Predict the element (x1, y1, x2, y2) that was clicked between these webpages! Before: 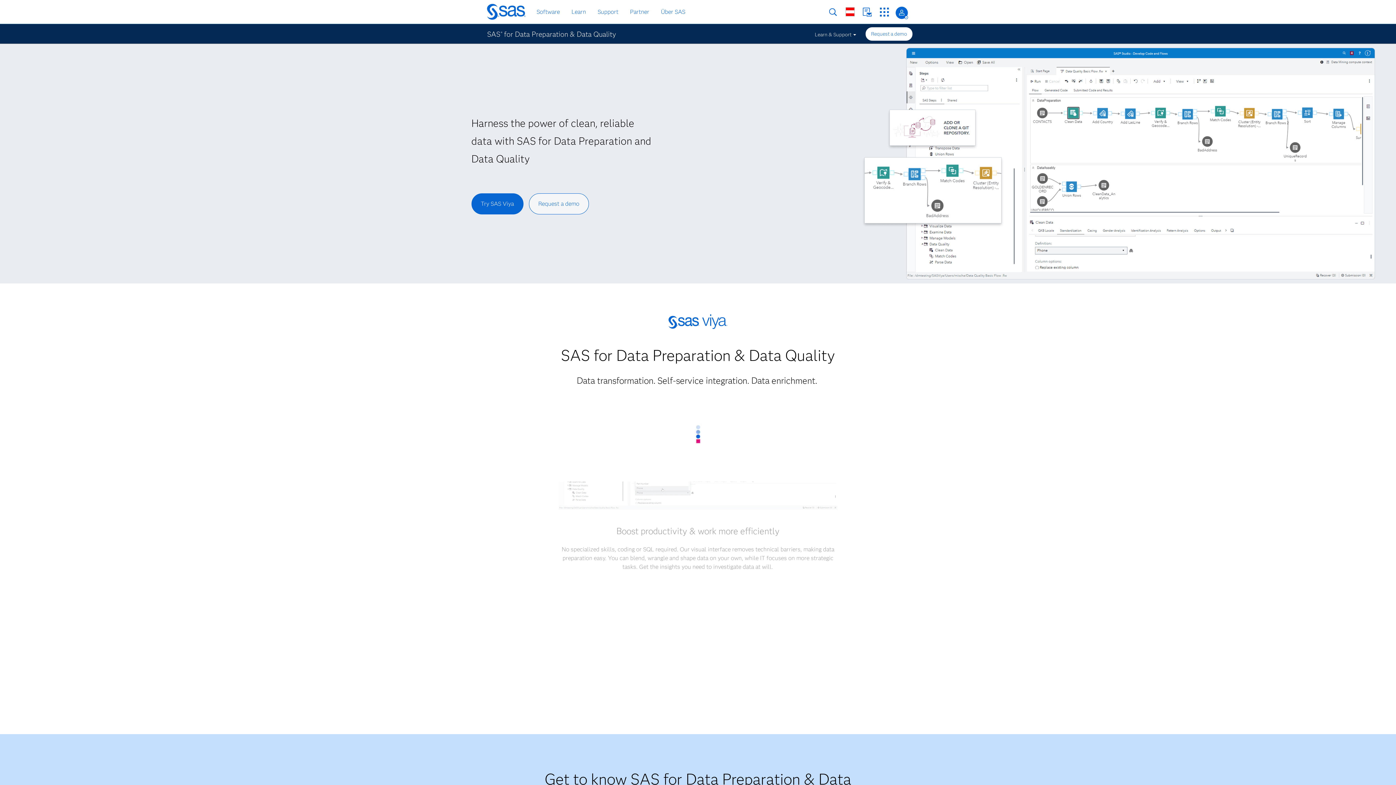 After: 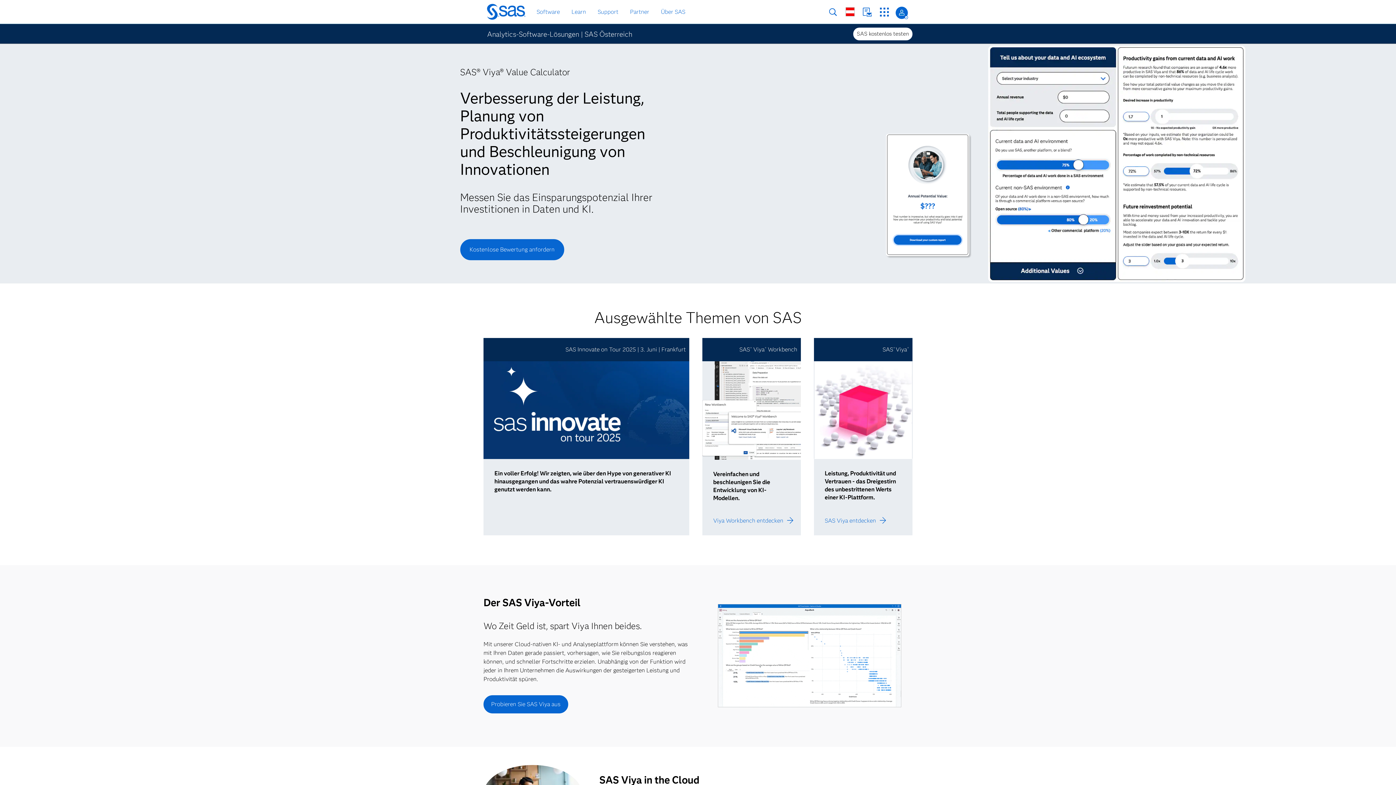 Action: bbox: (483, 3, 529, 21)